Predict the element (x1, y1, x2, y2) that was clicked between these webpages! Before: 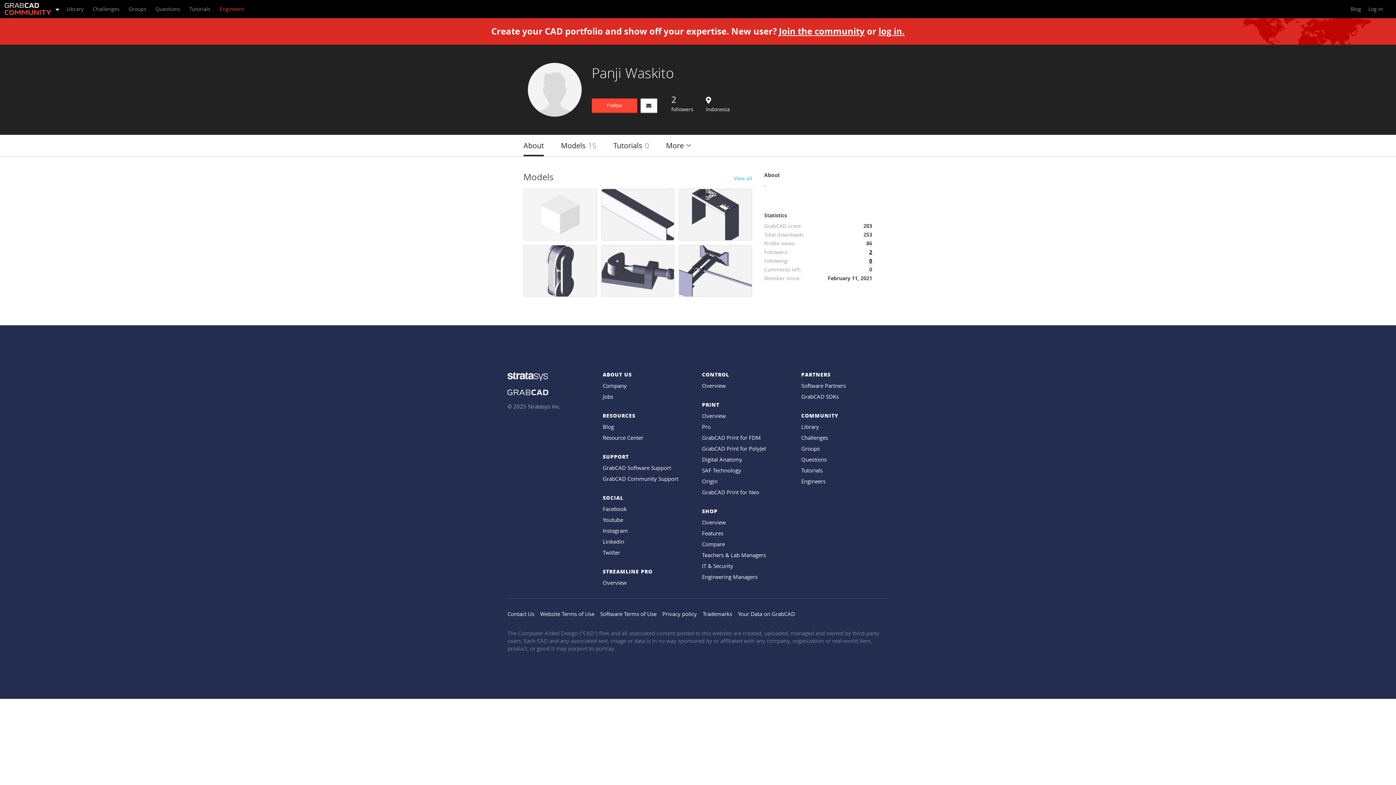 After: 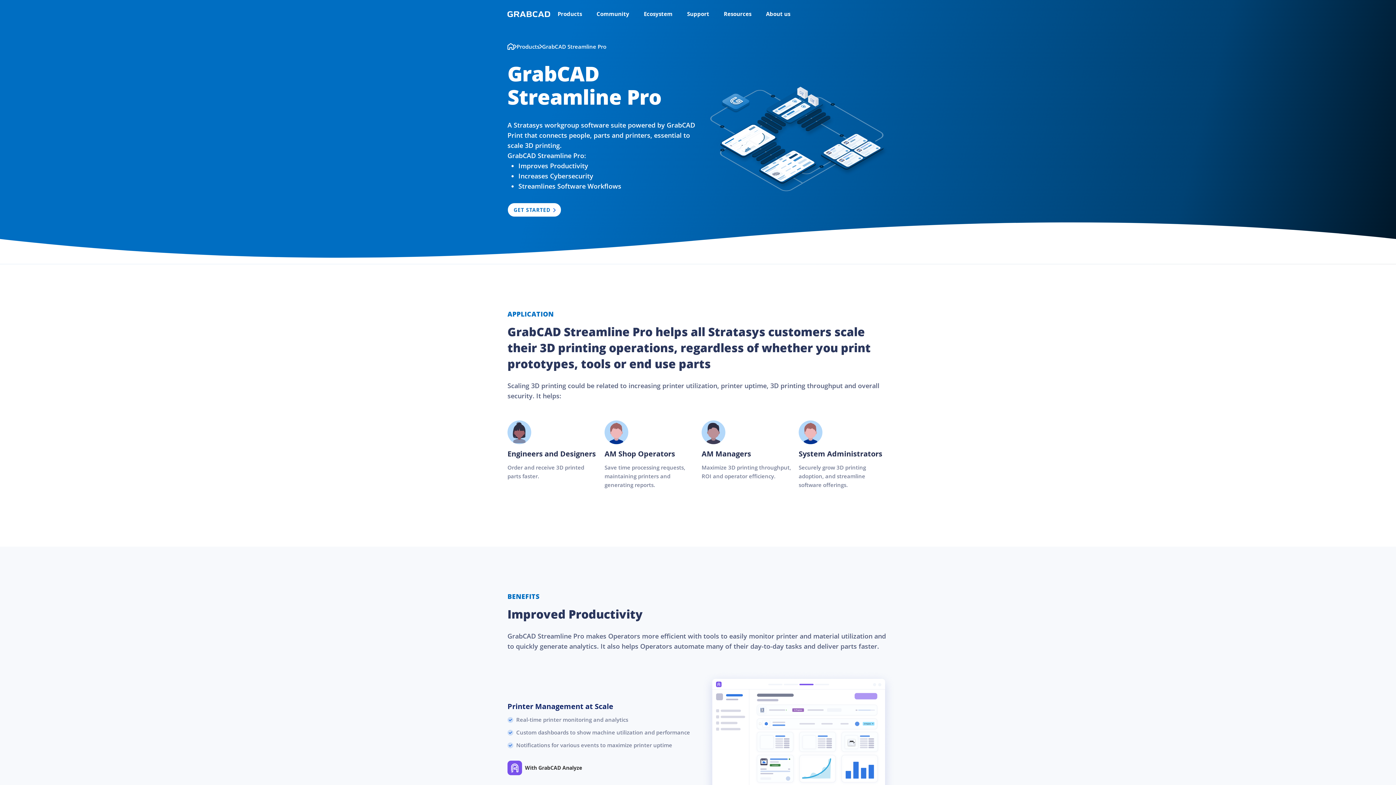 Action: label: Overview bbox: (602, 579, 626, 586)